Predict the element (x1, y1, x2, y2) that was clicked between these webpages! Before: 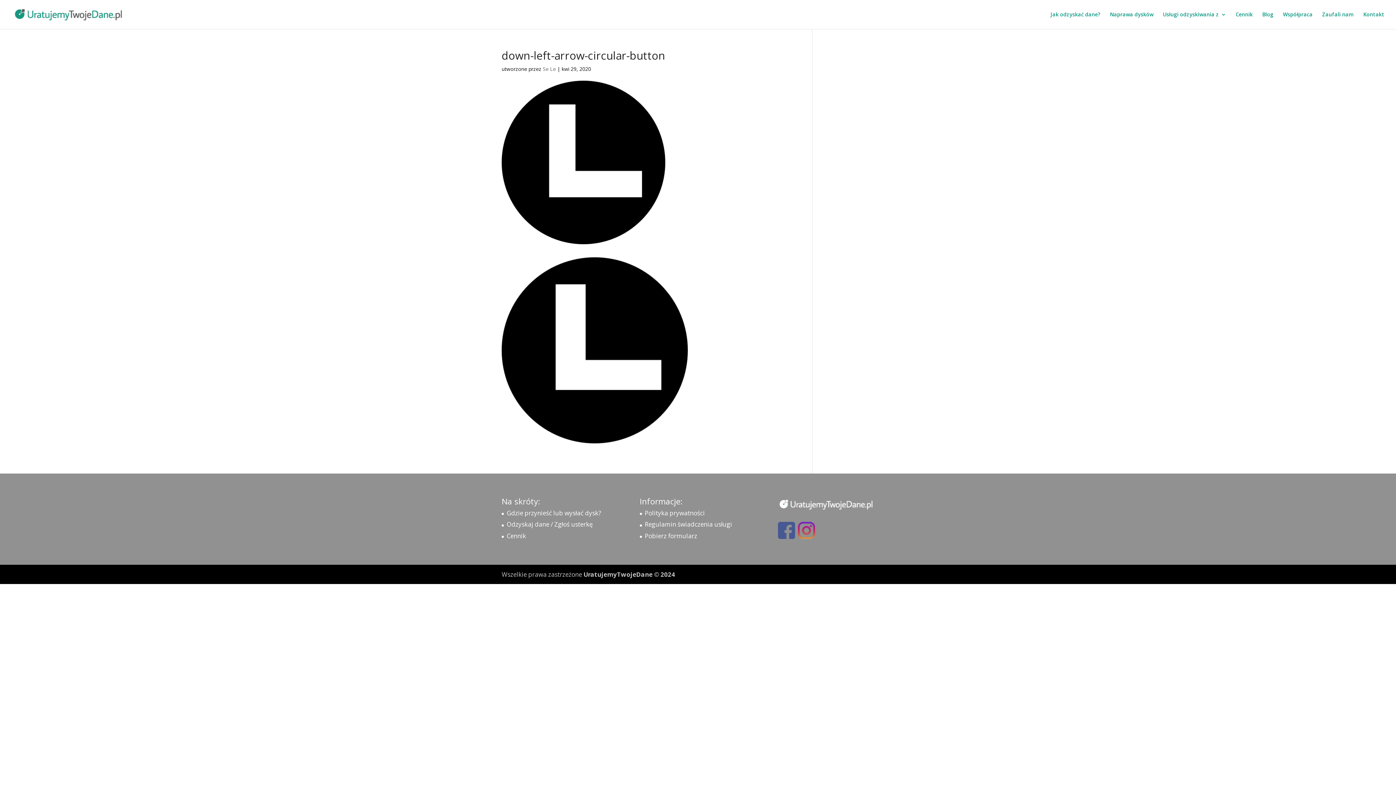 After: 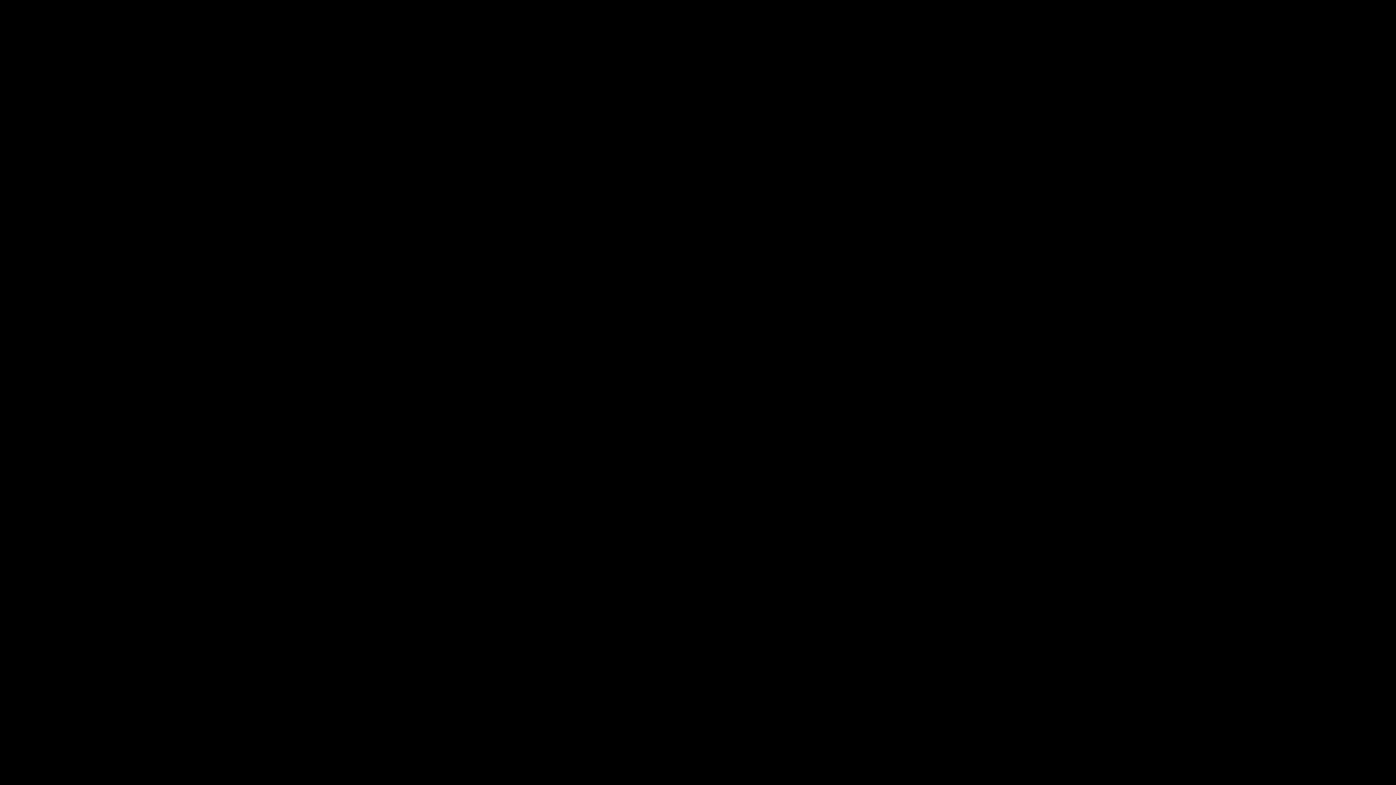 Action: label: Blog bbox: (1262, 12, 1273, 29)